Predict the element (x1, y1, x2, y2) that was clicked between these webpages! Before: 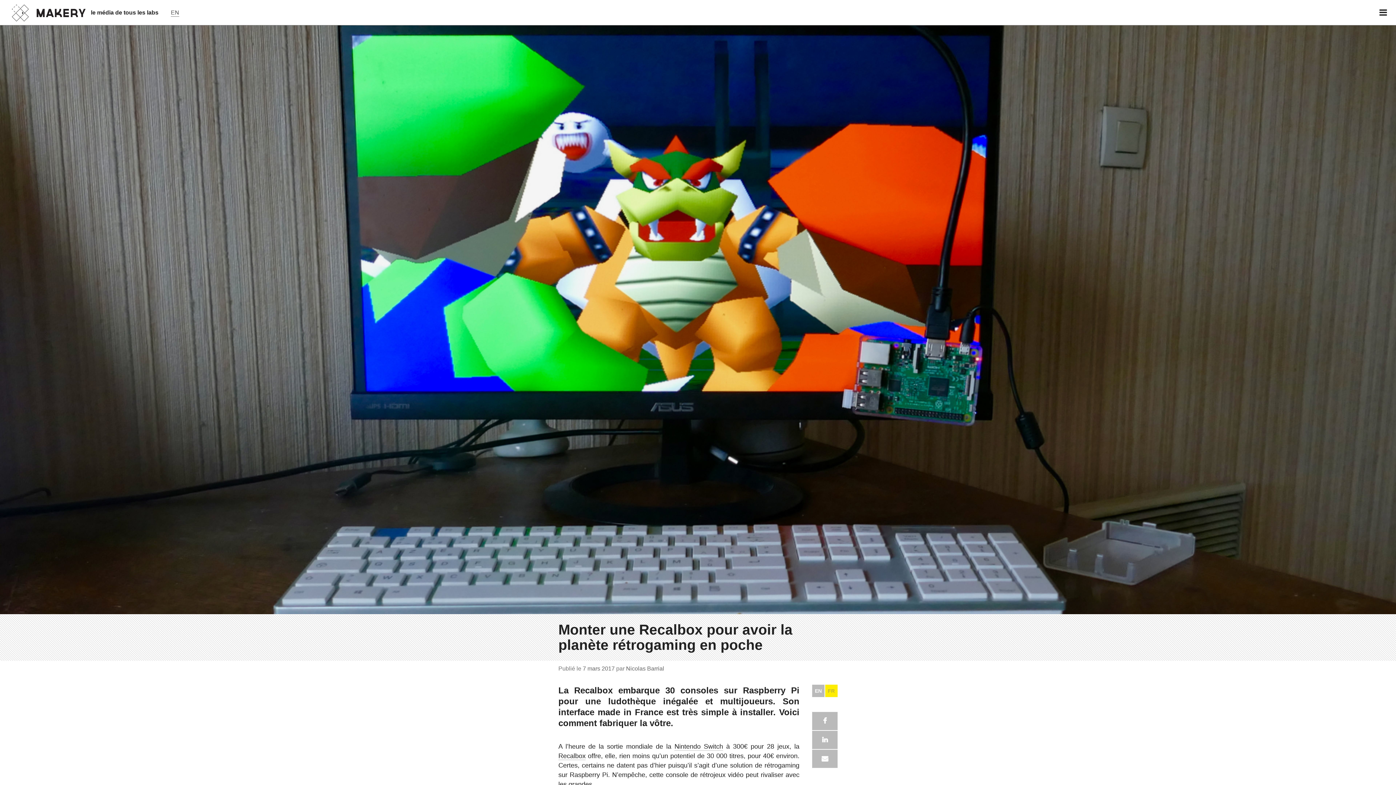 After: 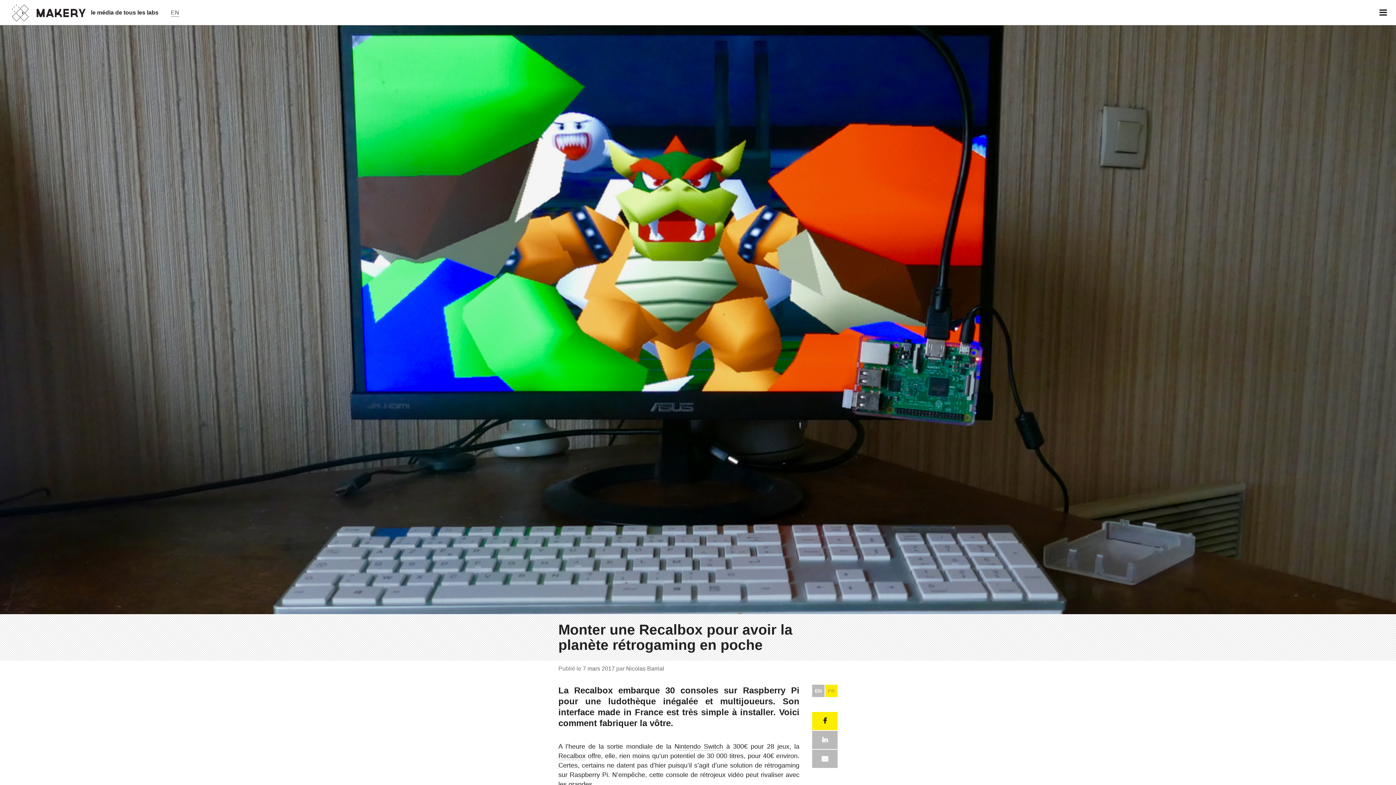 Action: bbox: (812, 712, 837, 730)